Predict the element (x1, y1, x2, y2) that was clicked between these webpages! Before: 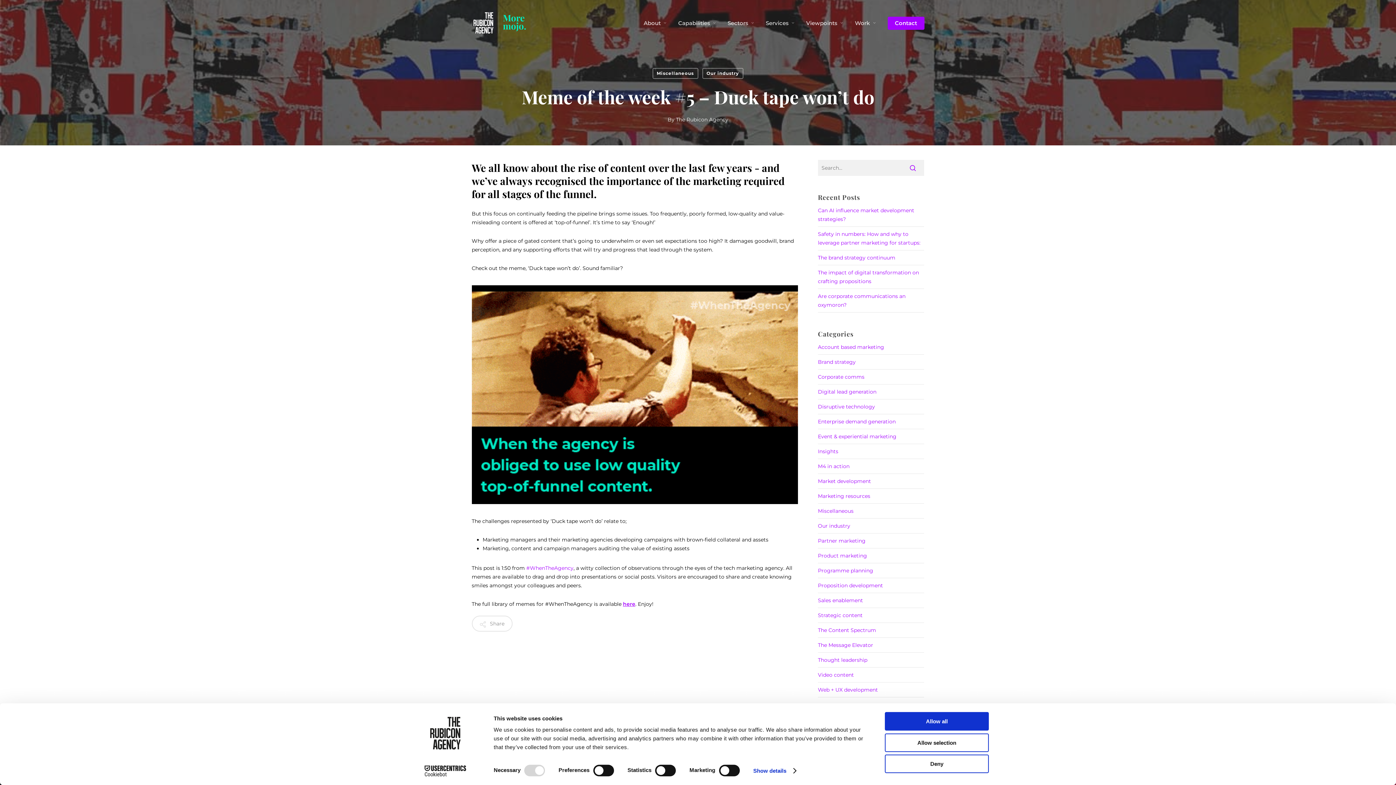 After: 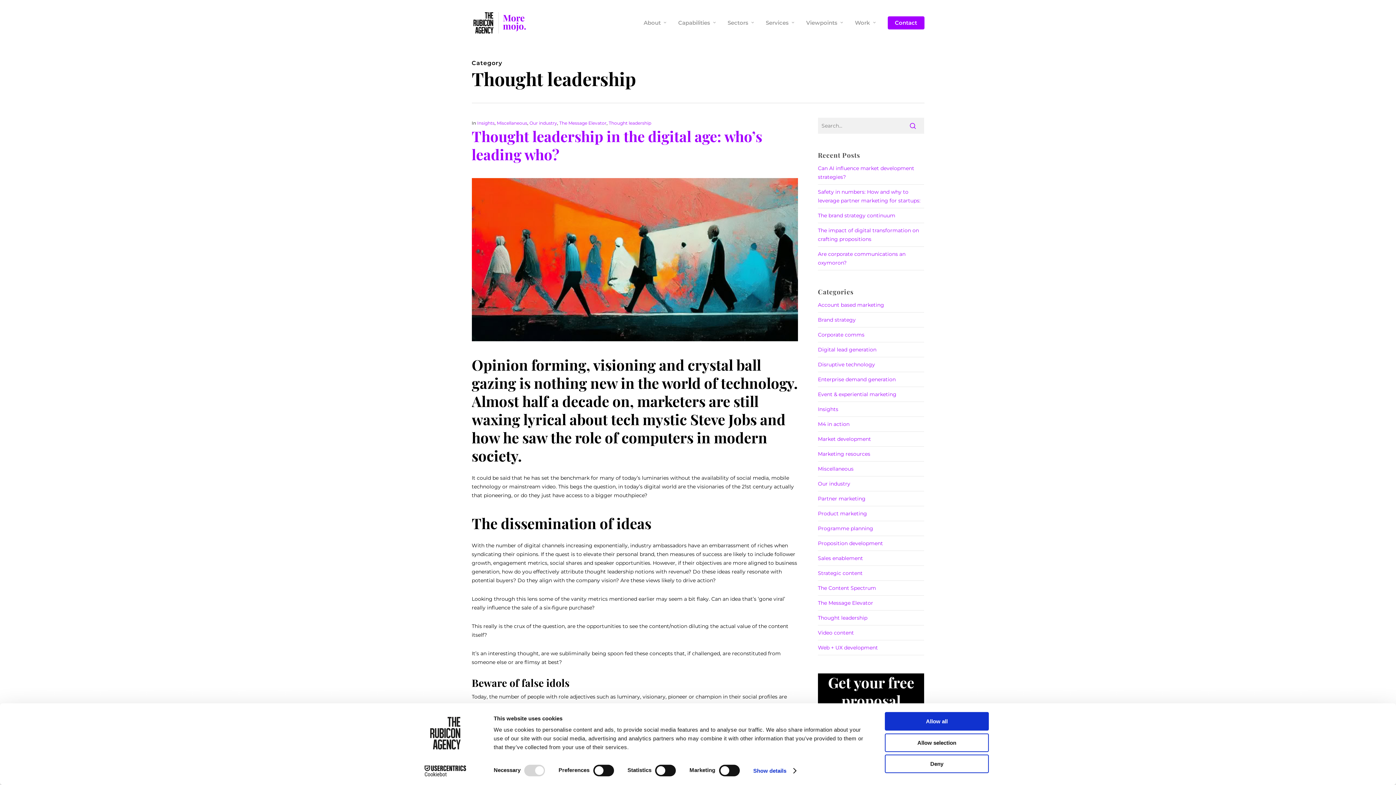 Action: bbox: (818, 653, 924, 668) label: Thought leadership